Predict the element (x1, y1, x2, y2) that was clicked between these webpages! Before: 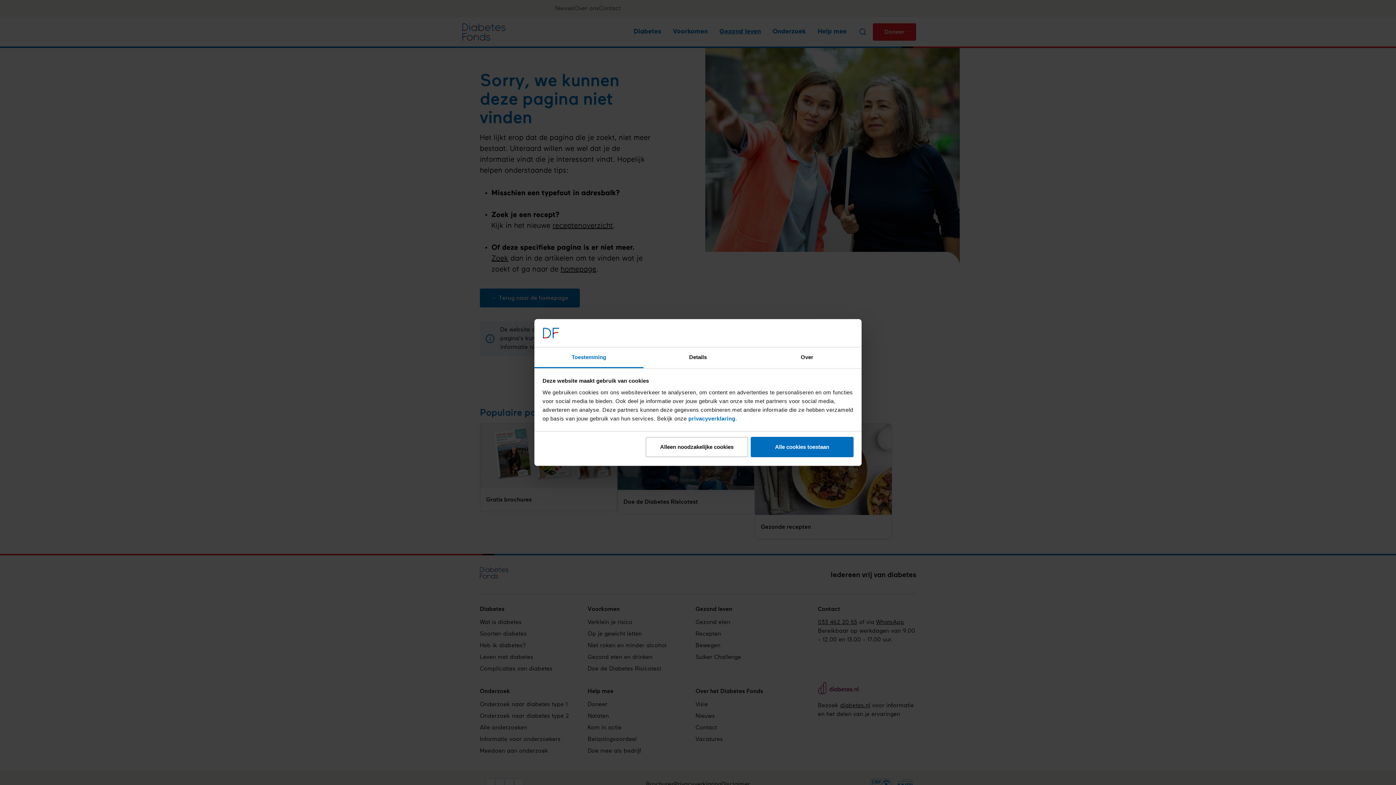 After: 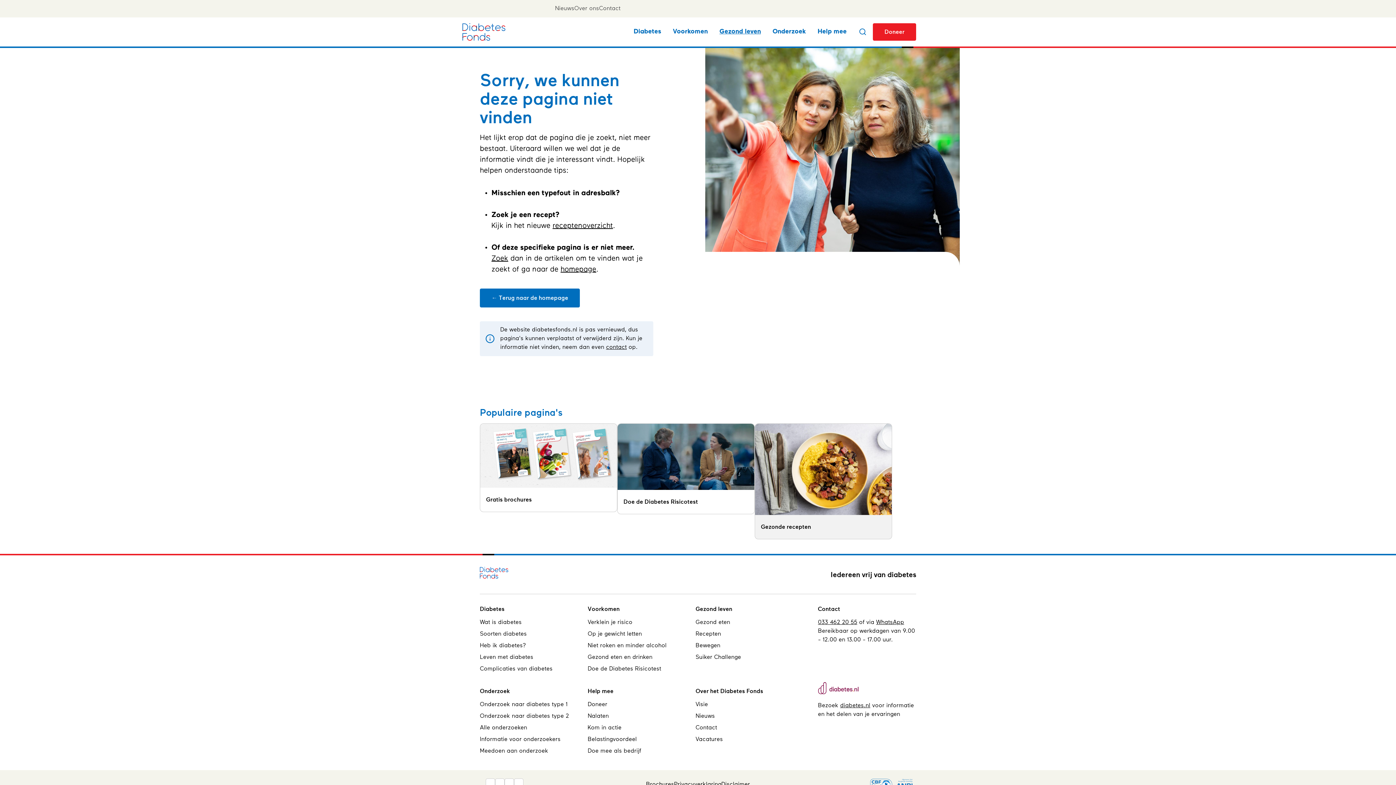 Action: bbox: (751, 437, 853, 457) label: Alle cookies toestaan